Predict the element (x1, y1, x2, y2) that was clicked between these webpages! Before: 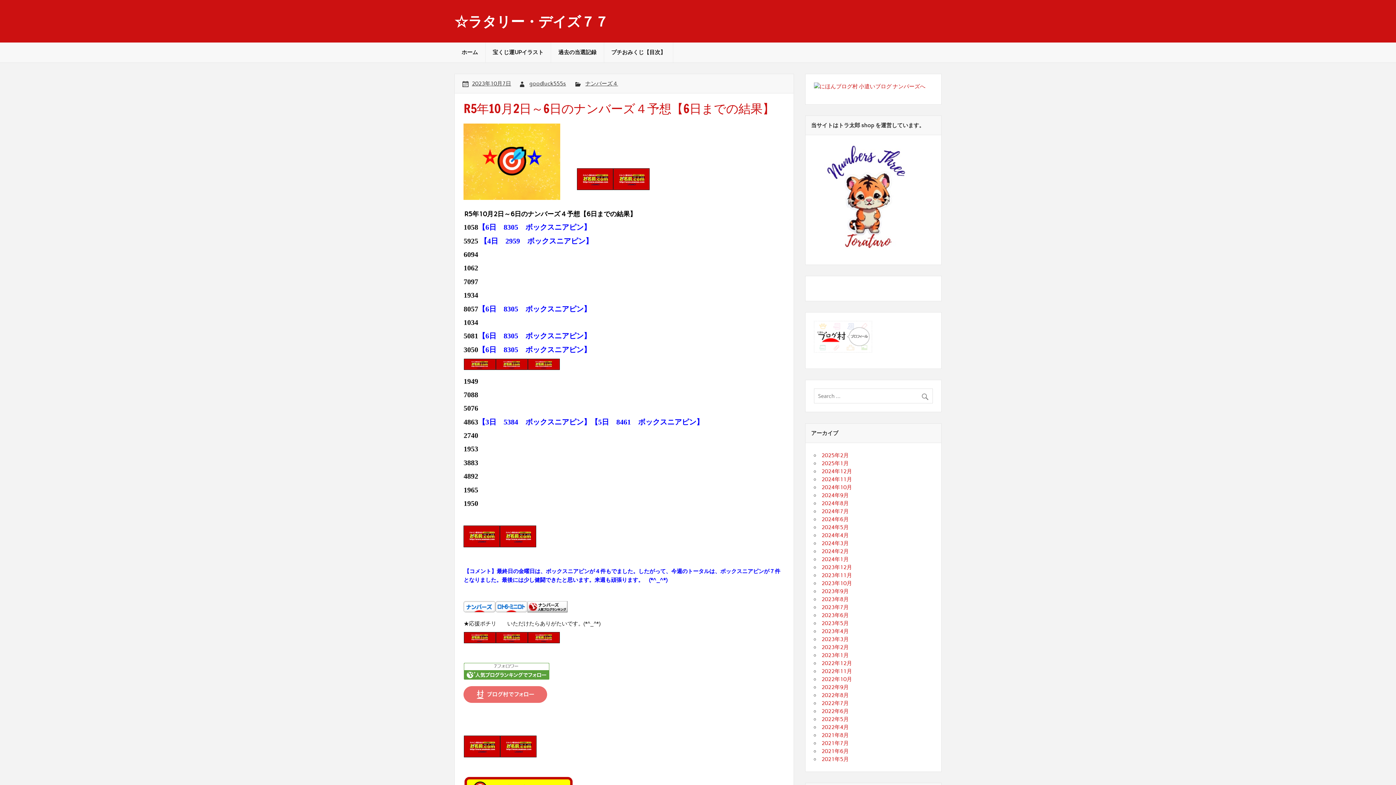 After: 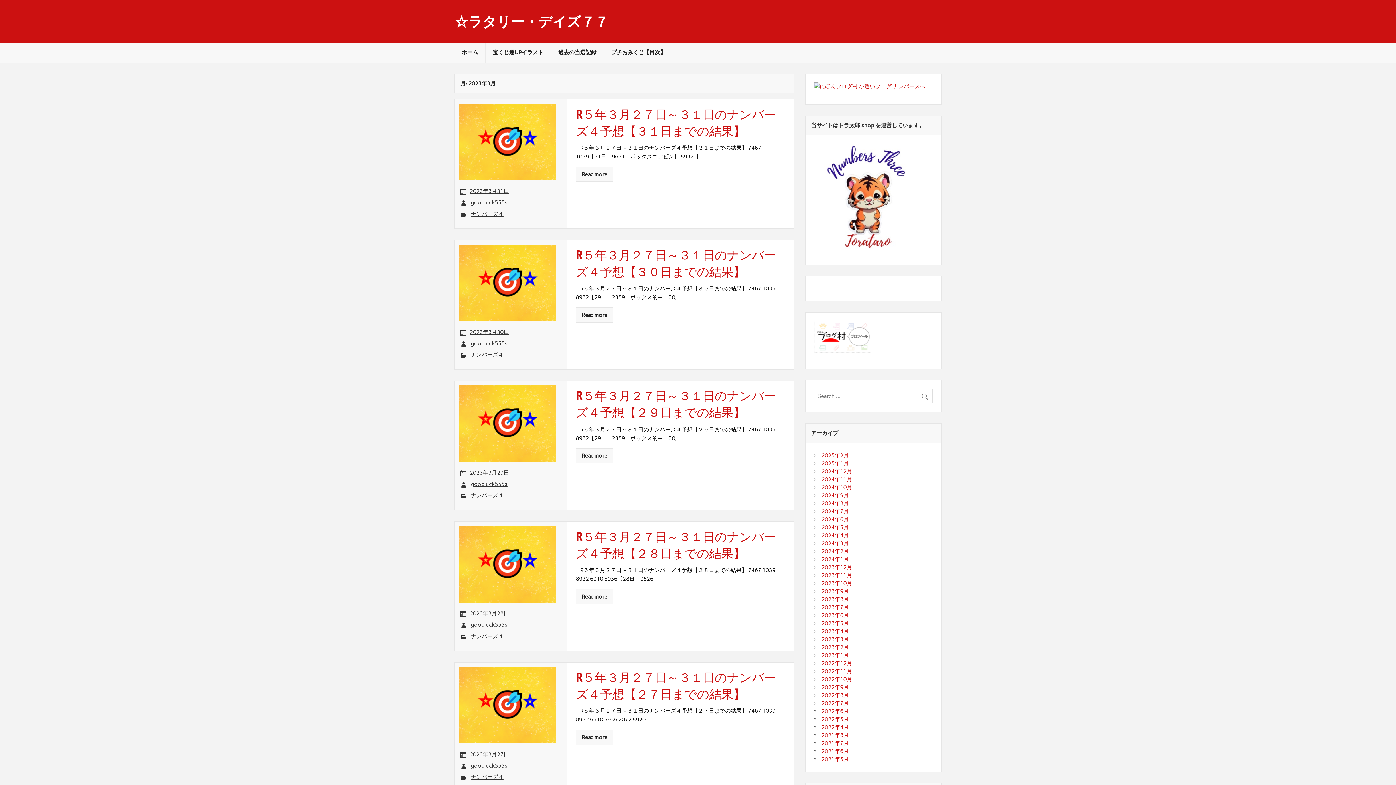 Action: label: 2023年3月 bbox: (821, 636, 849, 642)